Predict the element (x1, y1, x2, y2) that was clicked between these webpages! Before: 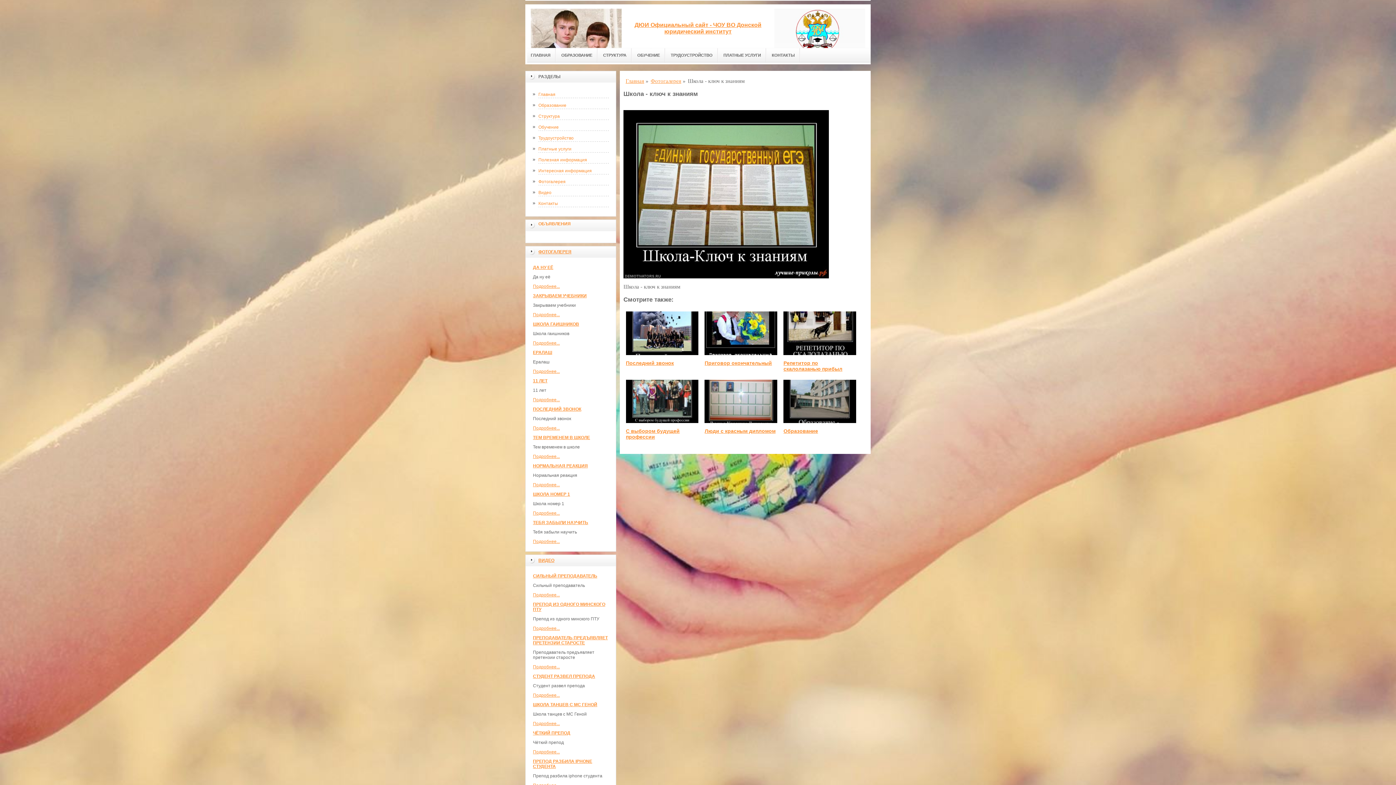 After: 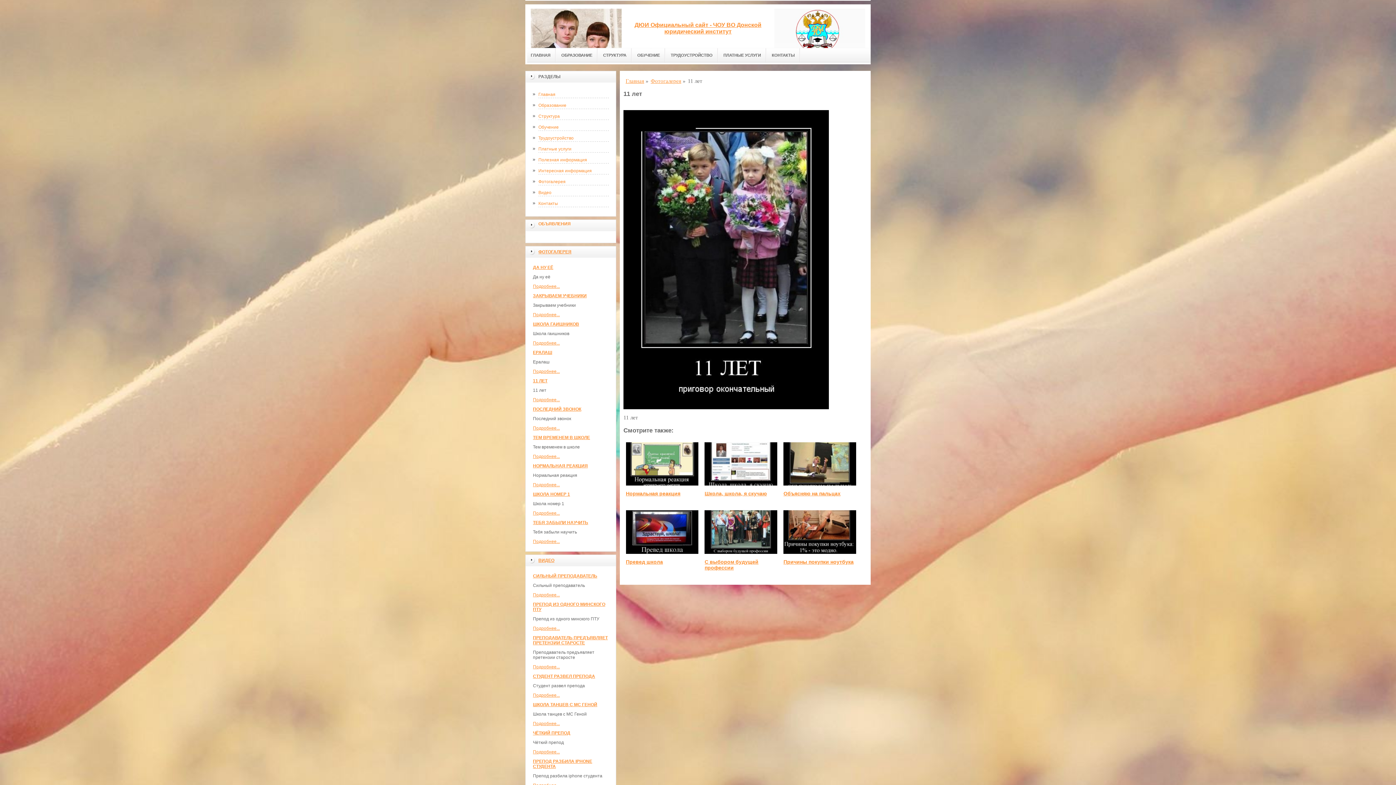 Action: bbox: (533, 378, 547, 383) label: 11 ЛЕТ